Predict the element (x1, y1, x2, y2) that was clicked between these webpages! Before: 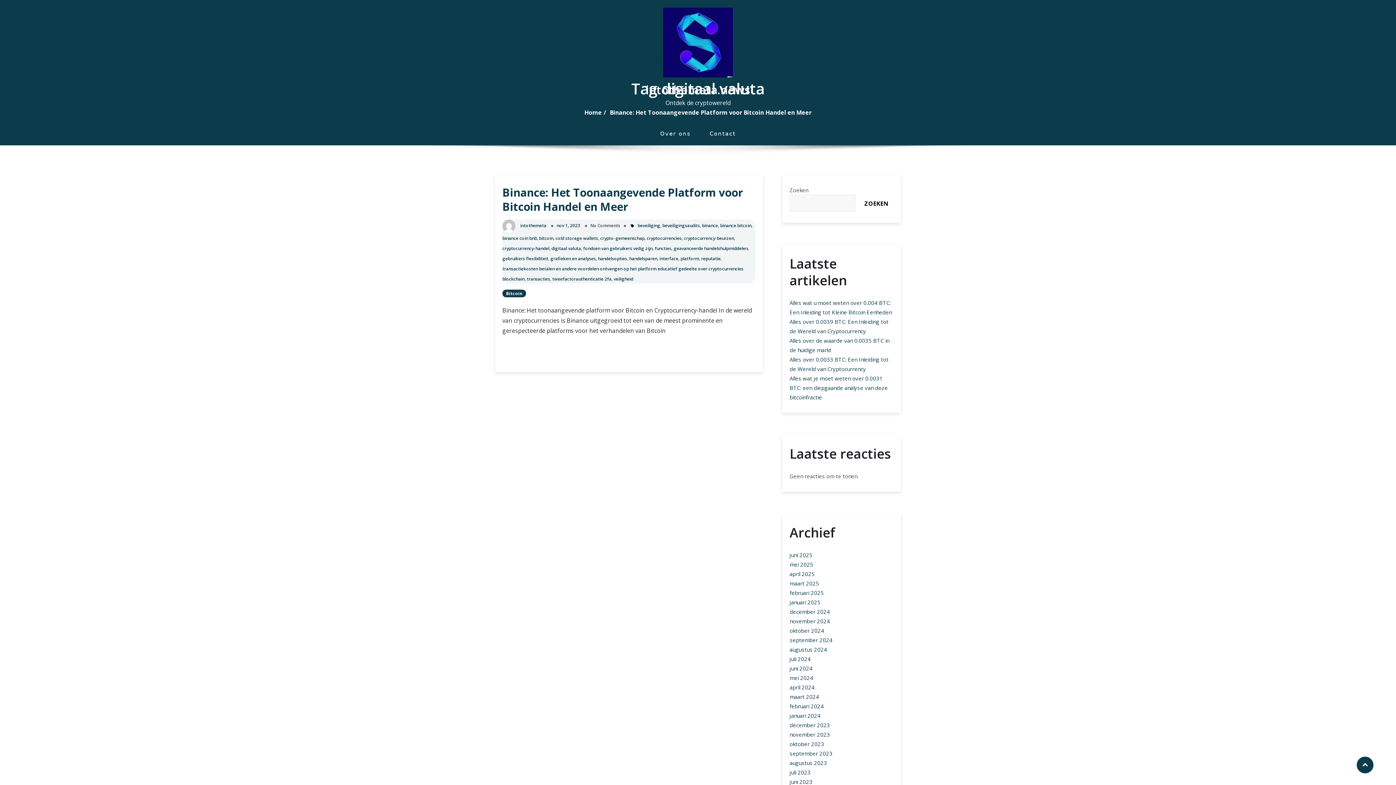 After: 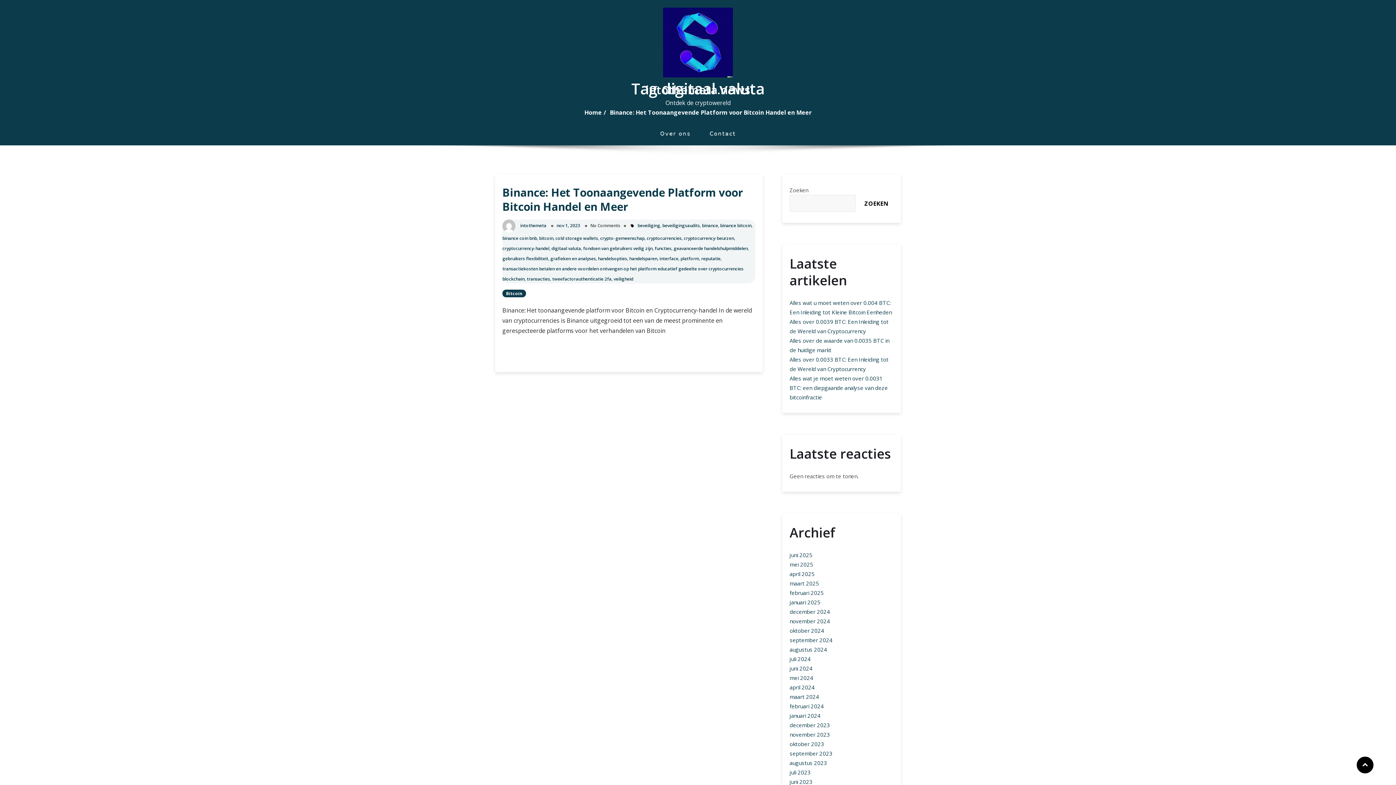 Action: bbox: (1356, 756, 1374, 774)